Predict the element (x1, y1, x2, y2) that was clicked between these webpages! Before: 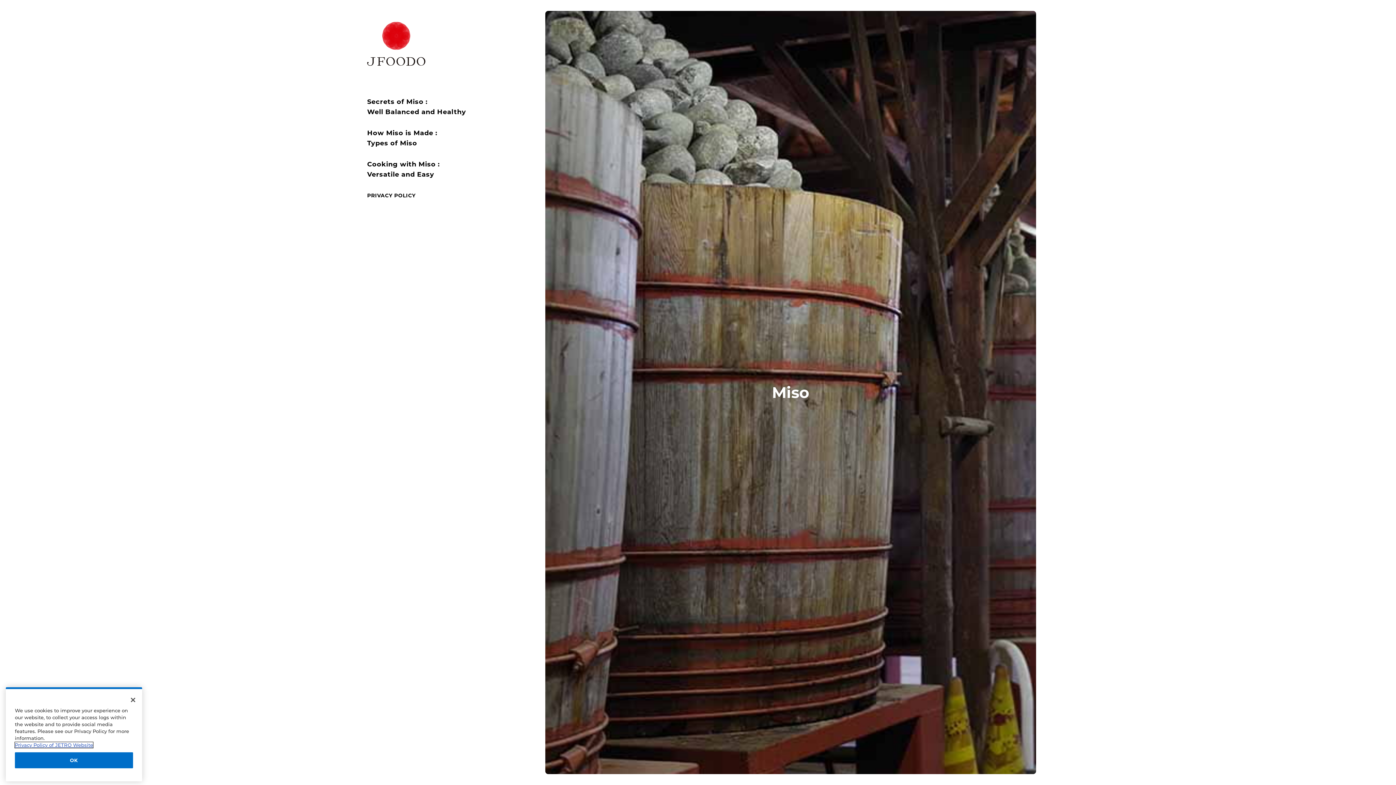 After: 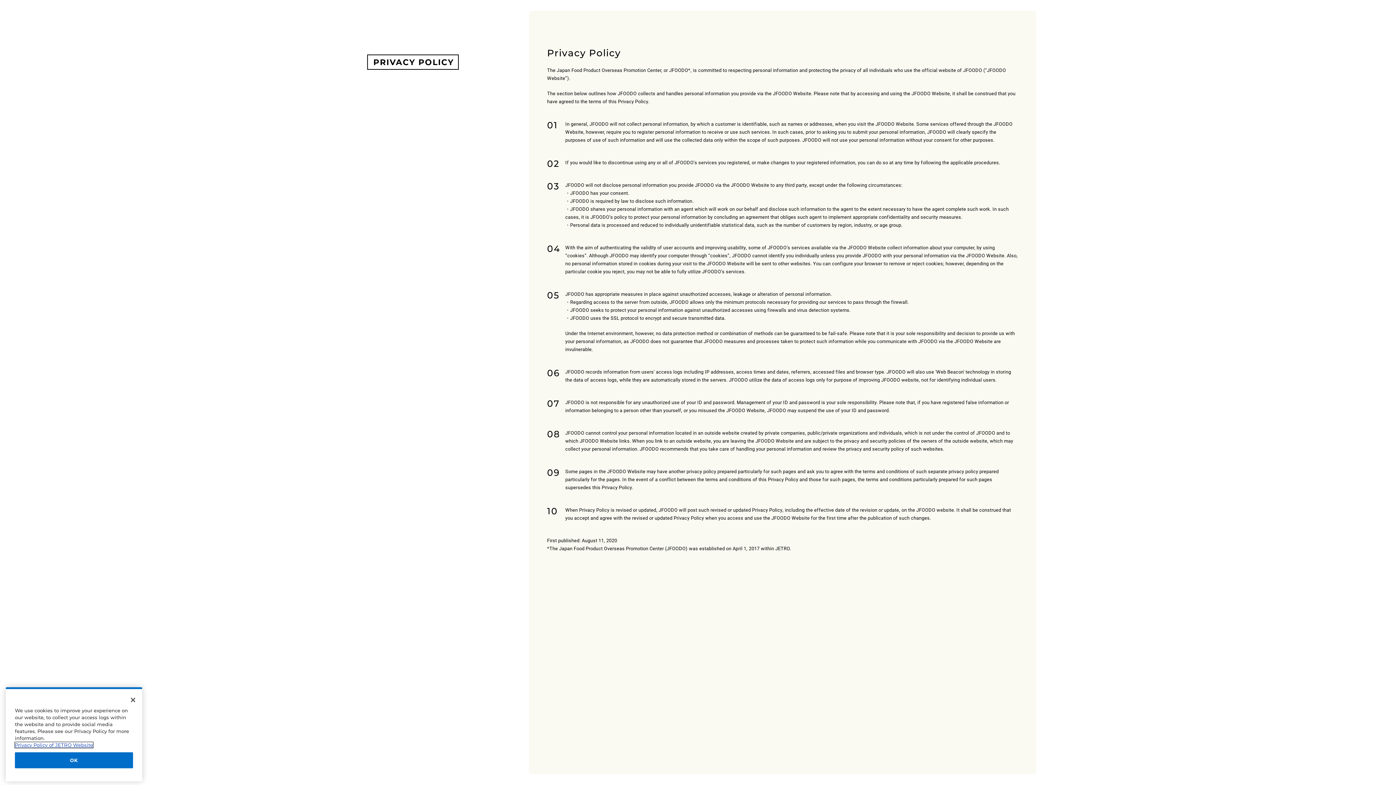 Action: label: PRIVACY POLICY bbox: (367, 190, 523, 200)